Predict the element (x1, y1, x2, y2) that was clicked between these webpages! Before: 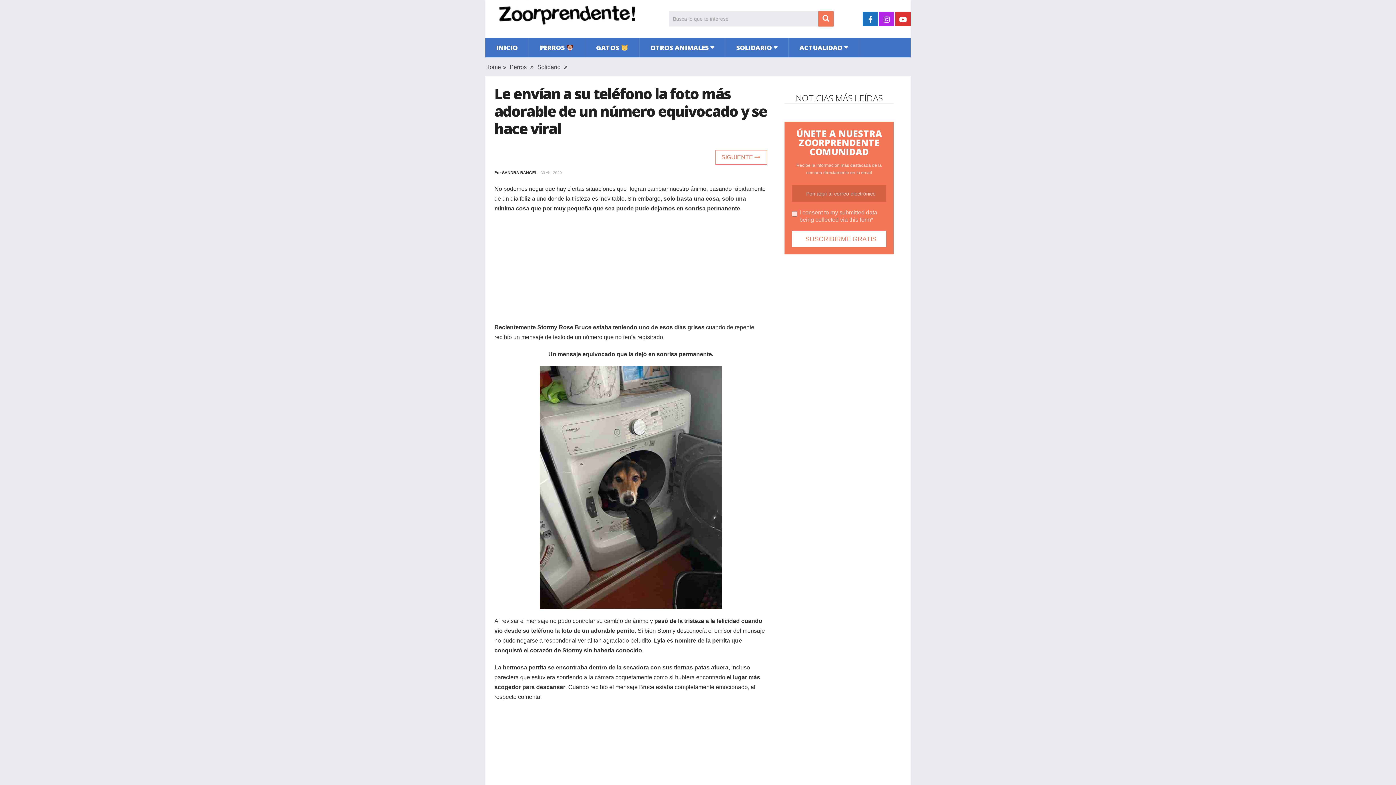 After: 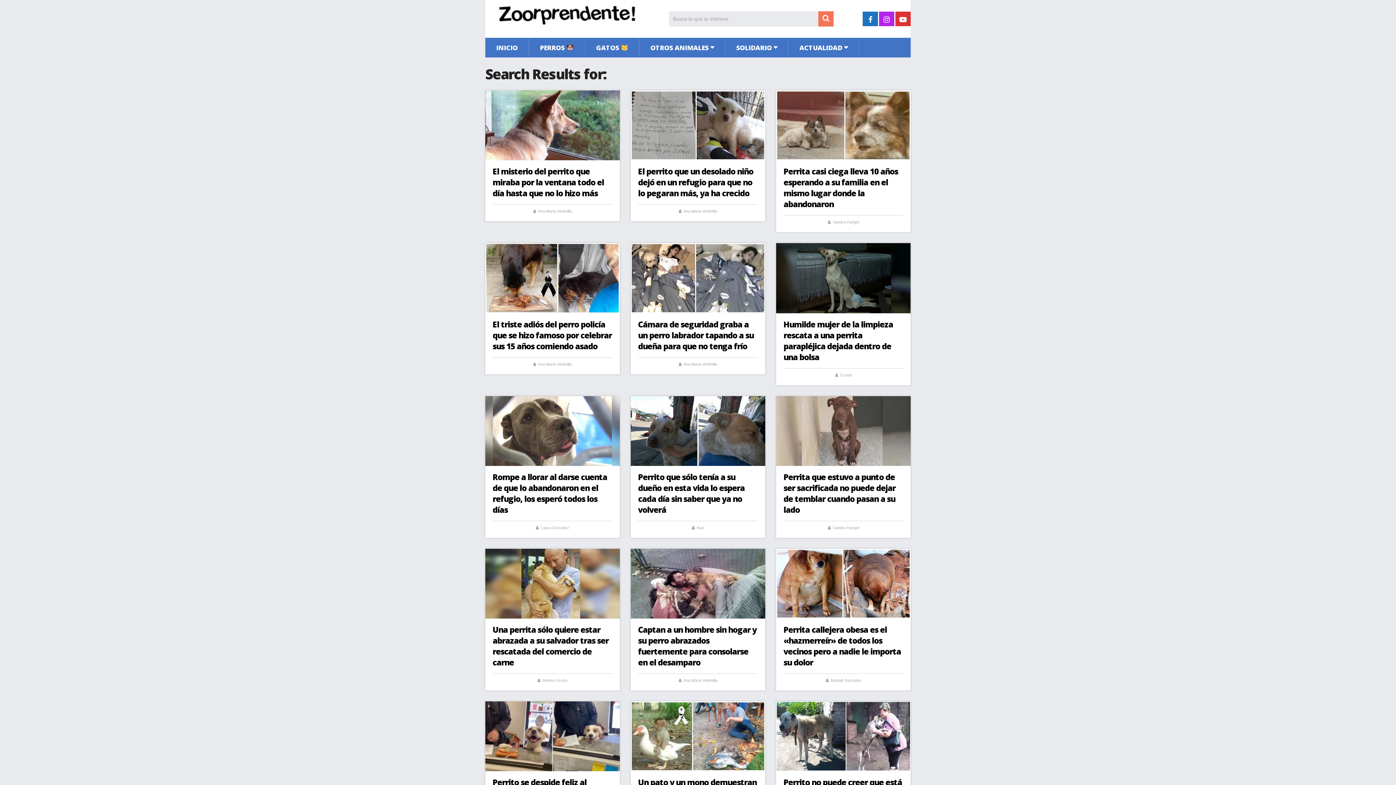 Action: bbox: (818, 11, 833, 26)